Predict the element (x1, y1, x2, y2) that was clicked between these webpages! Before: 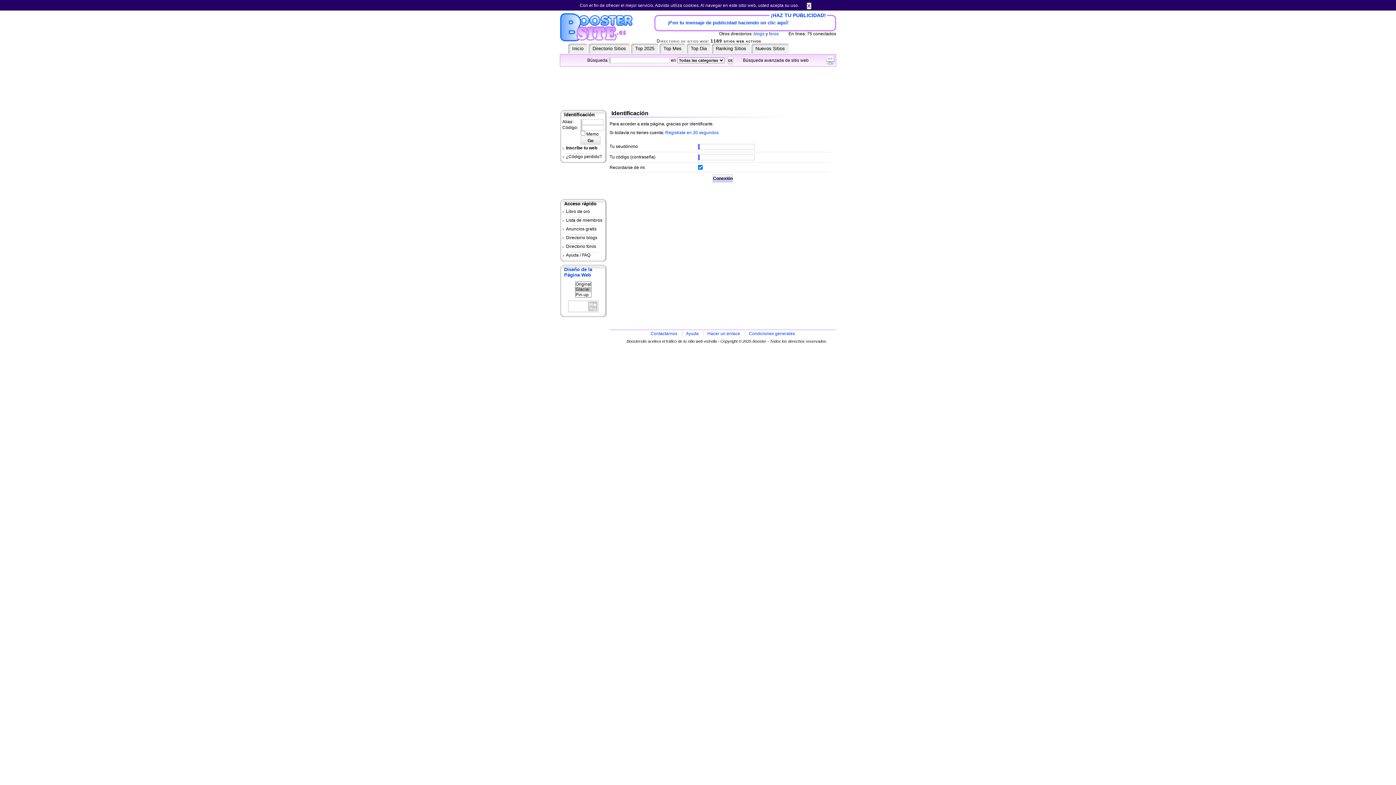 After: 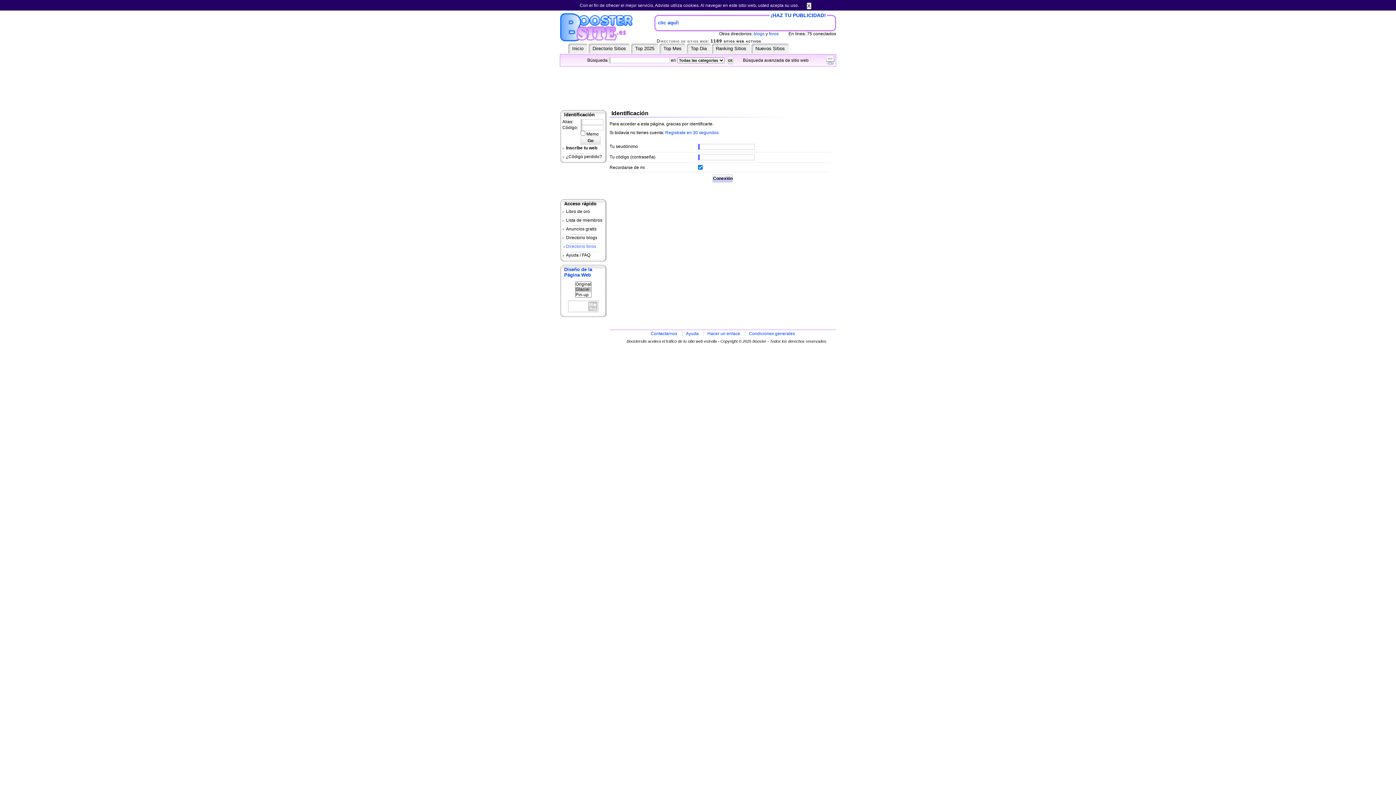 Action: label: Directorio foros bbox: (562, 244, 605, 251)